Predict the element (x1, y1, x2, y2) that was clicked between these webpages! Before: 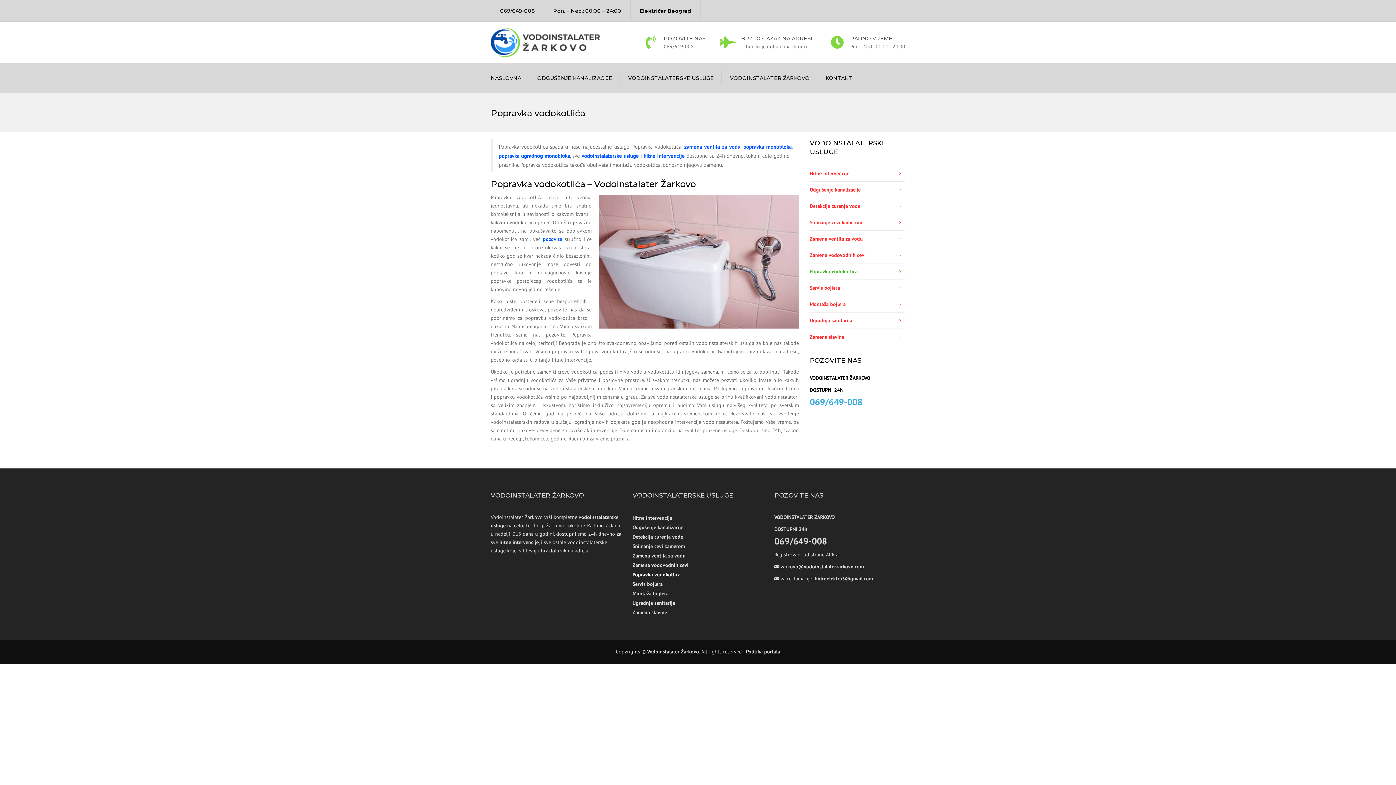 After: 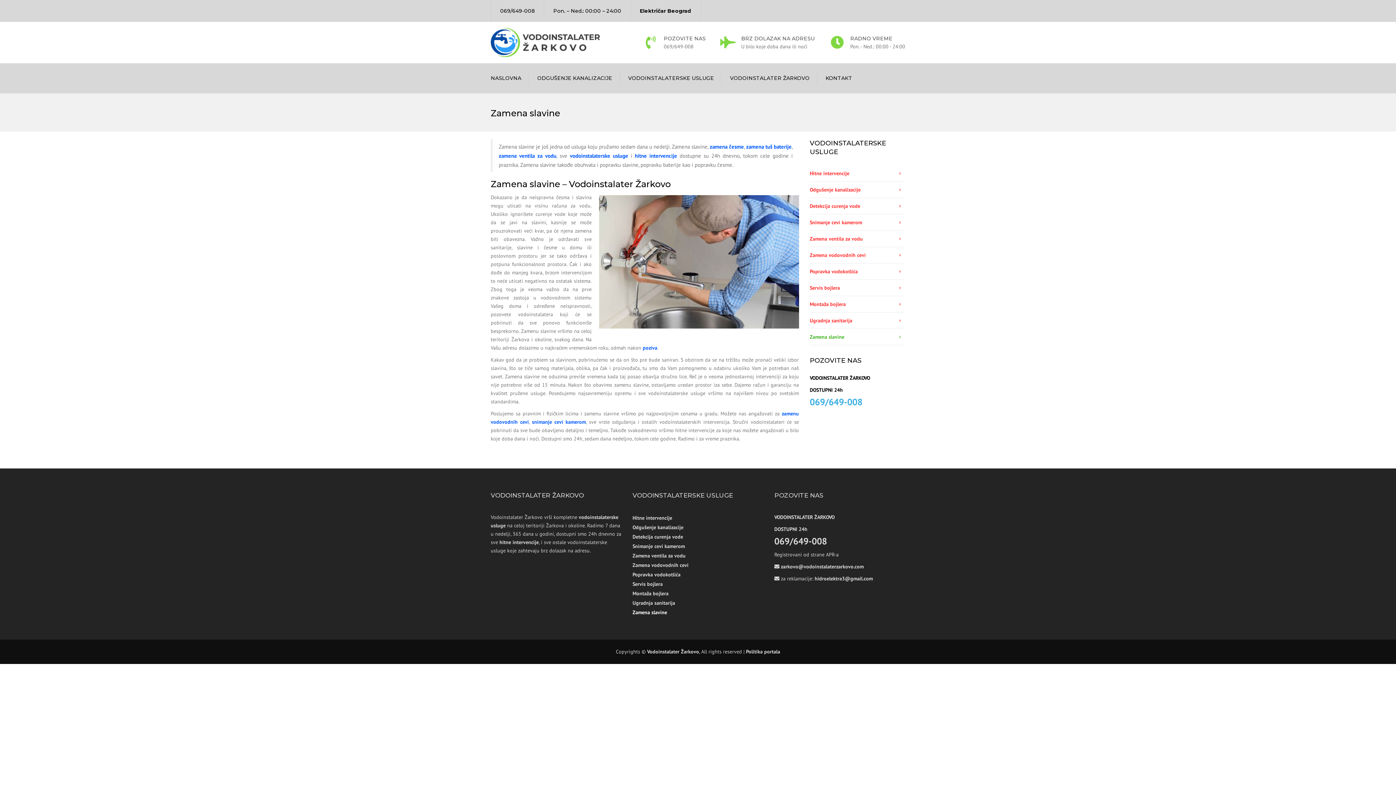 Action: bbox: (810, 329, 905, 345) label: Zamena slavine